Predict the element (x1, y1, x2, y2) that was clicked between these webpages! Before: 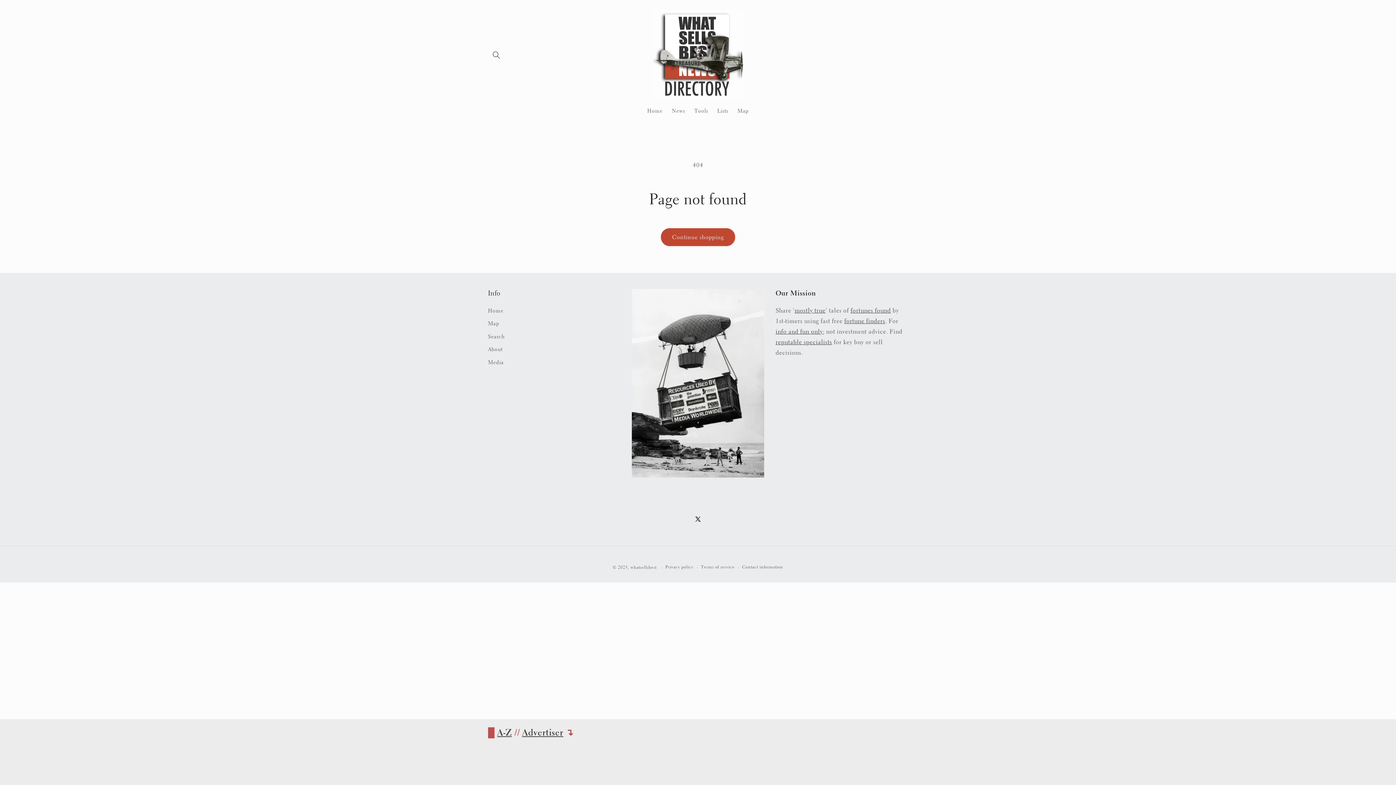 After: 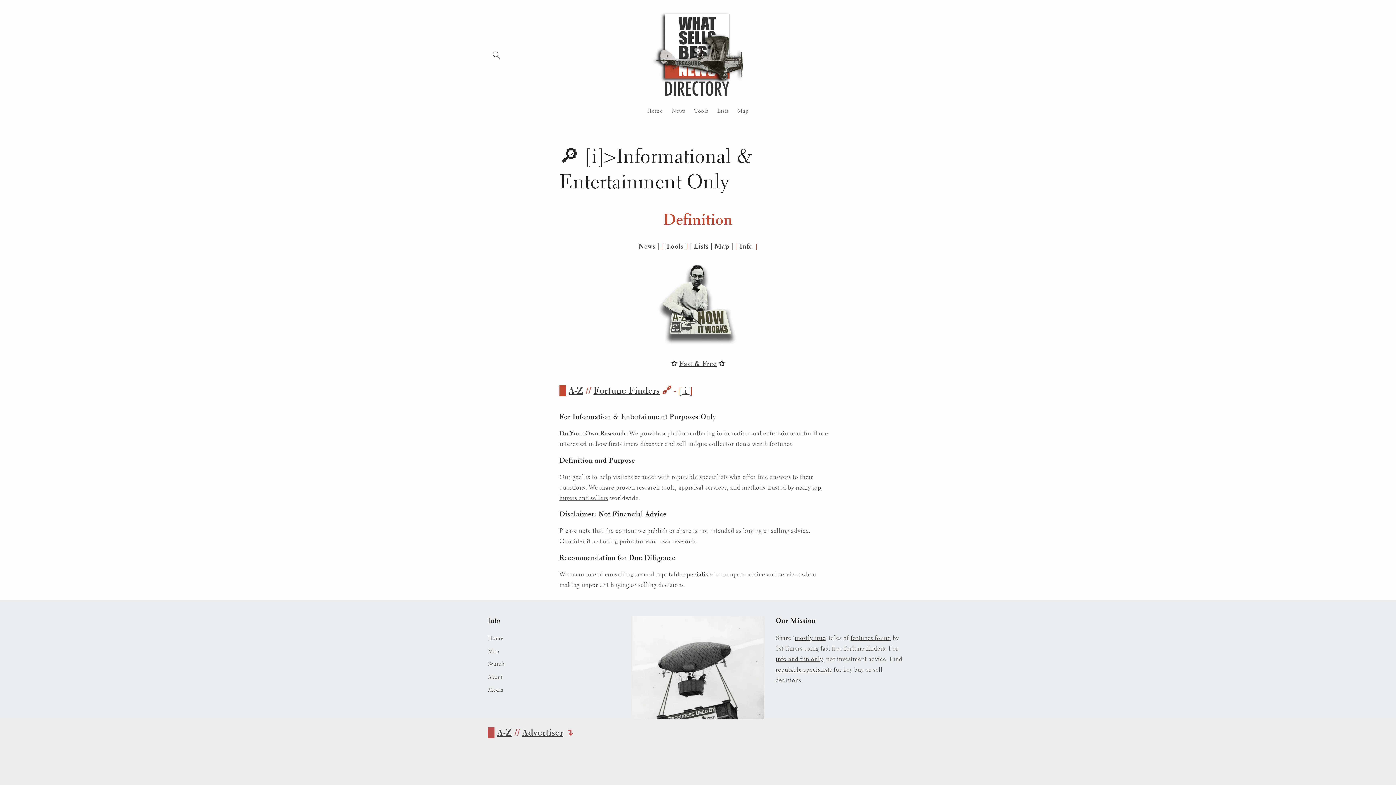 Action: bbox: (775, 327, 822, 335) label: info and fun only